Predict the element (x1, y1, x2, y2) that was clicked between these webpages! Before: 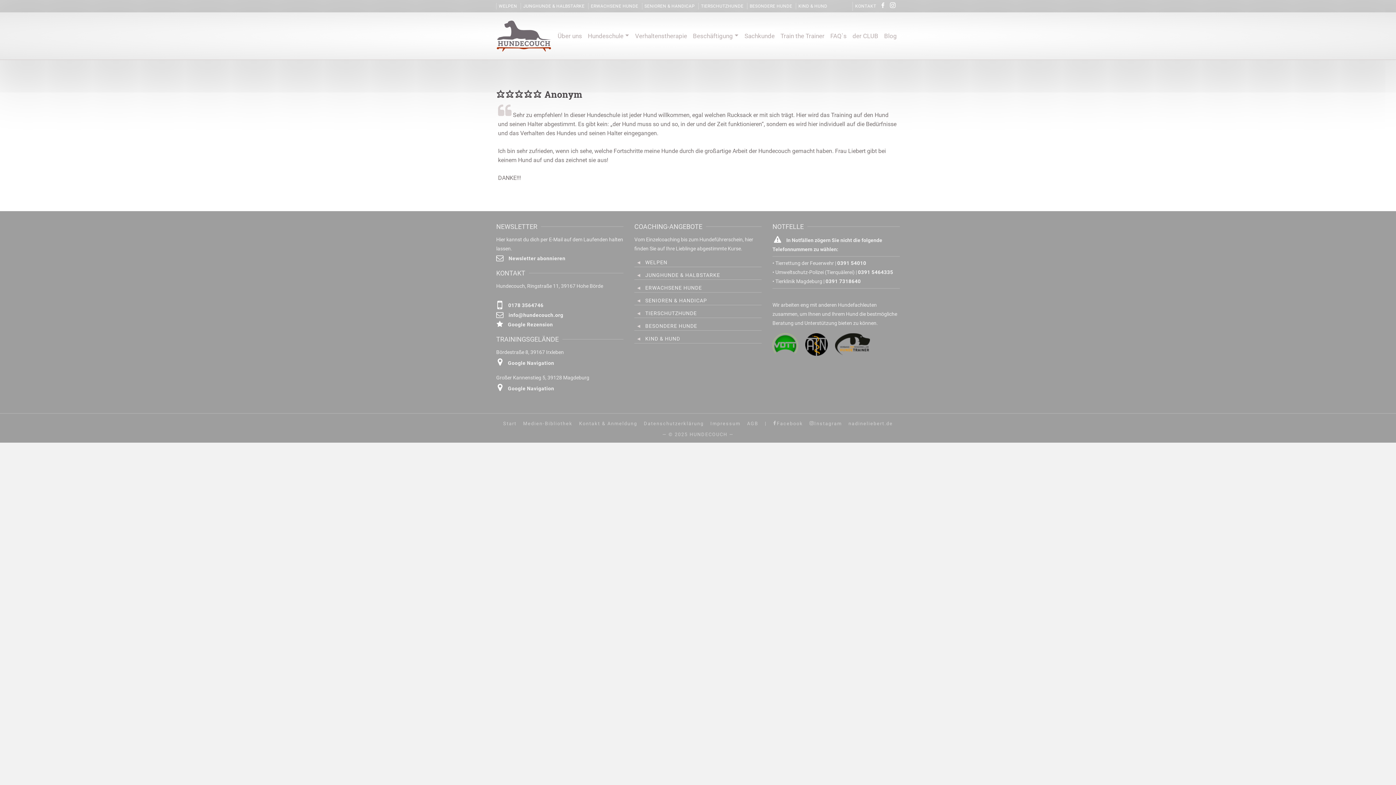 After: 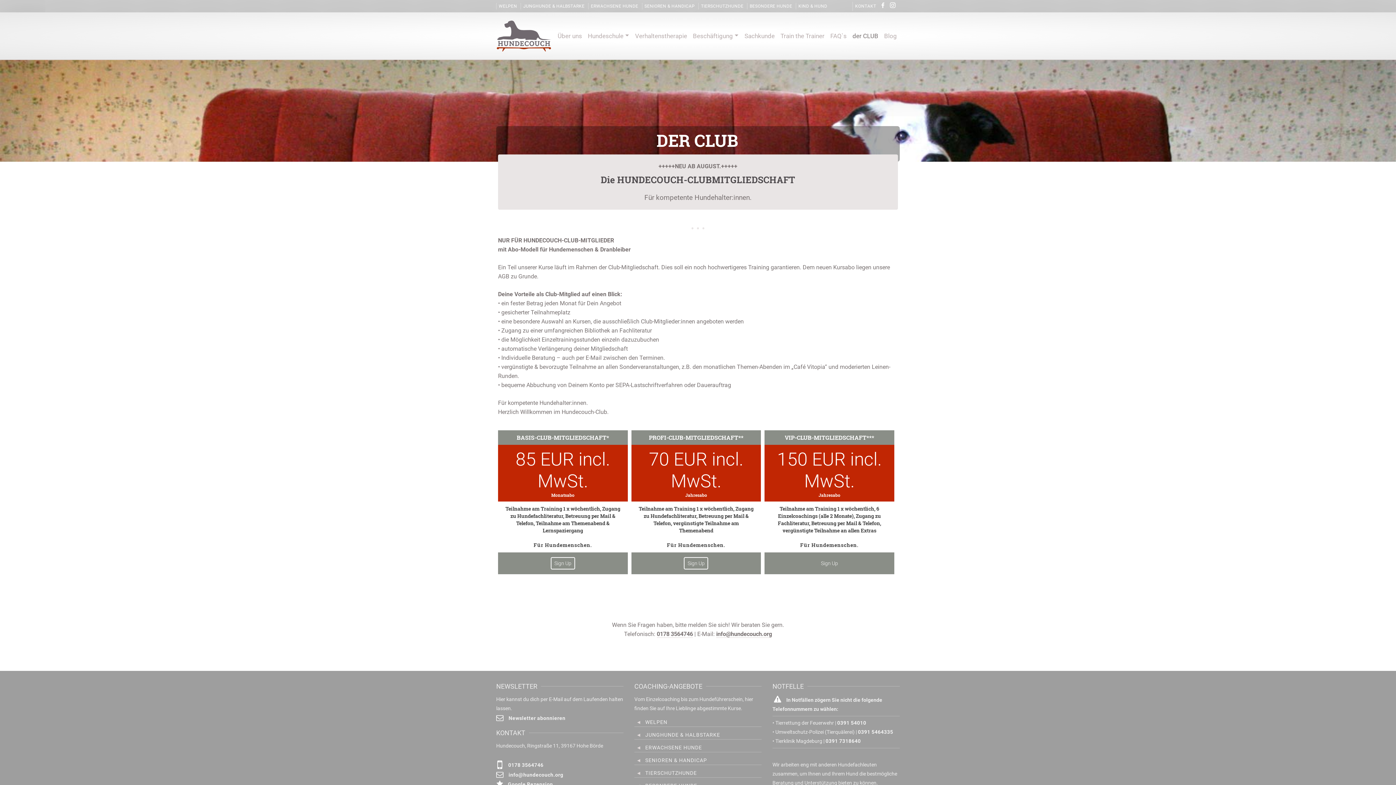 Action: label: der CLUB bbox: (849, 28, 881, 43)